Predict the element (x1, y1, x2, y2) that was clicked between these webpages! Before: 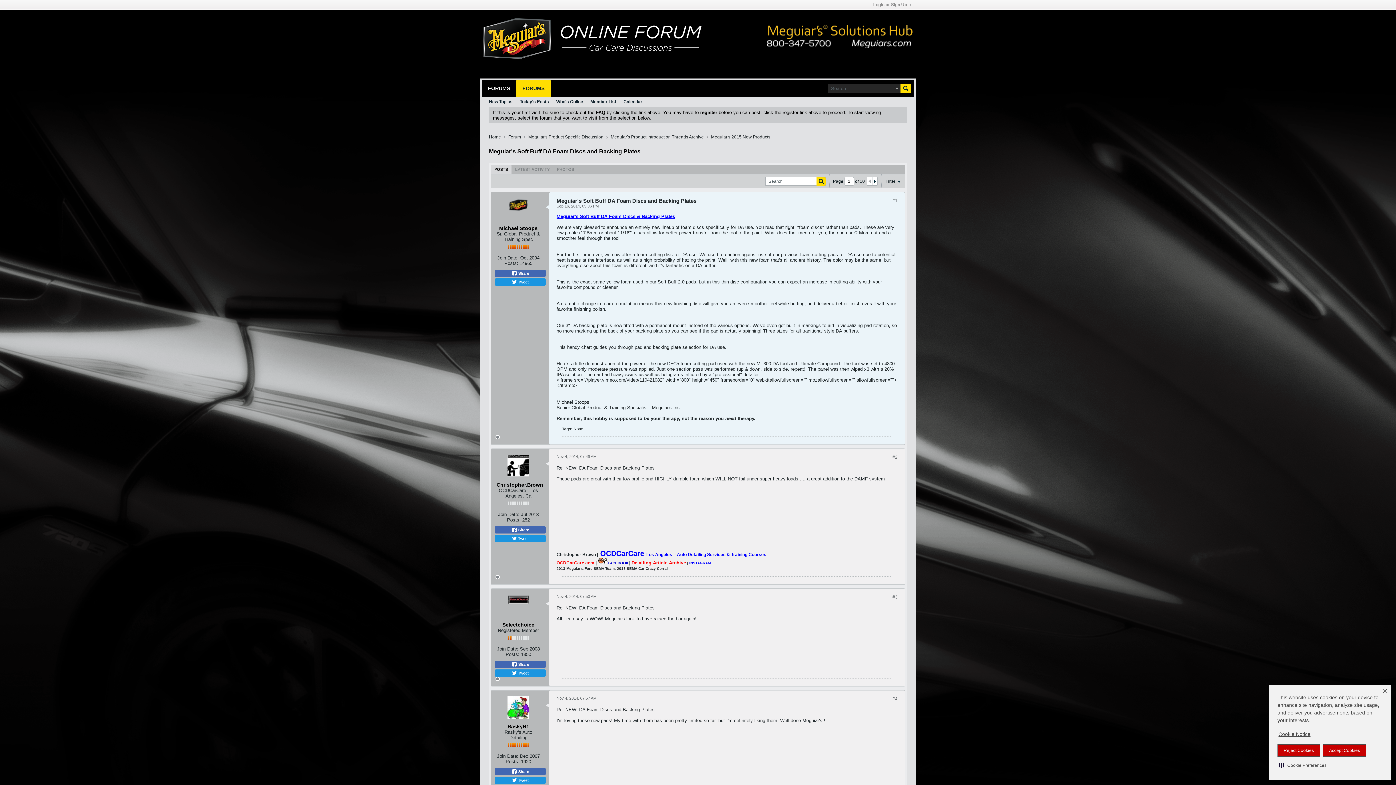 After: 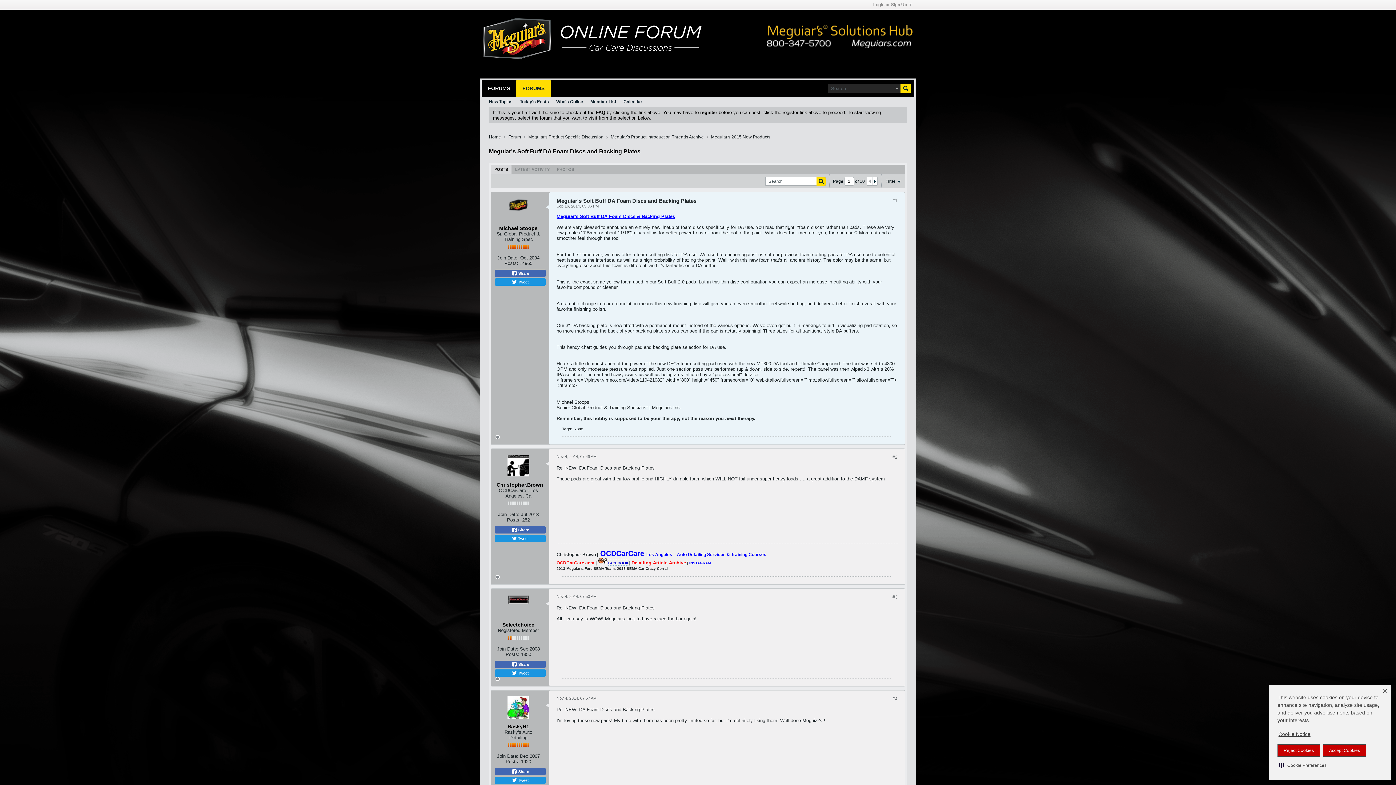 Action: label: FACEBOOK bbox: (608, 560, 628, 565)